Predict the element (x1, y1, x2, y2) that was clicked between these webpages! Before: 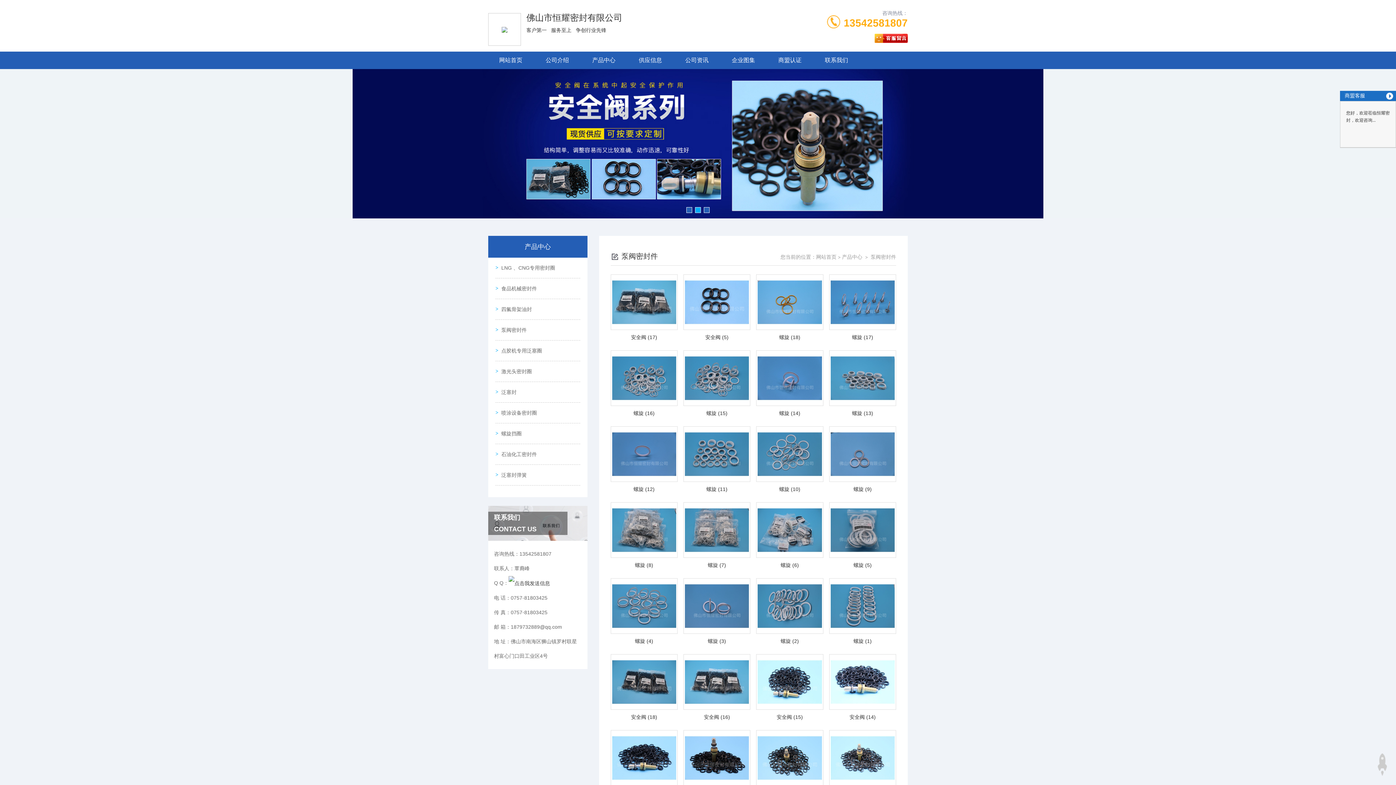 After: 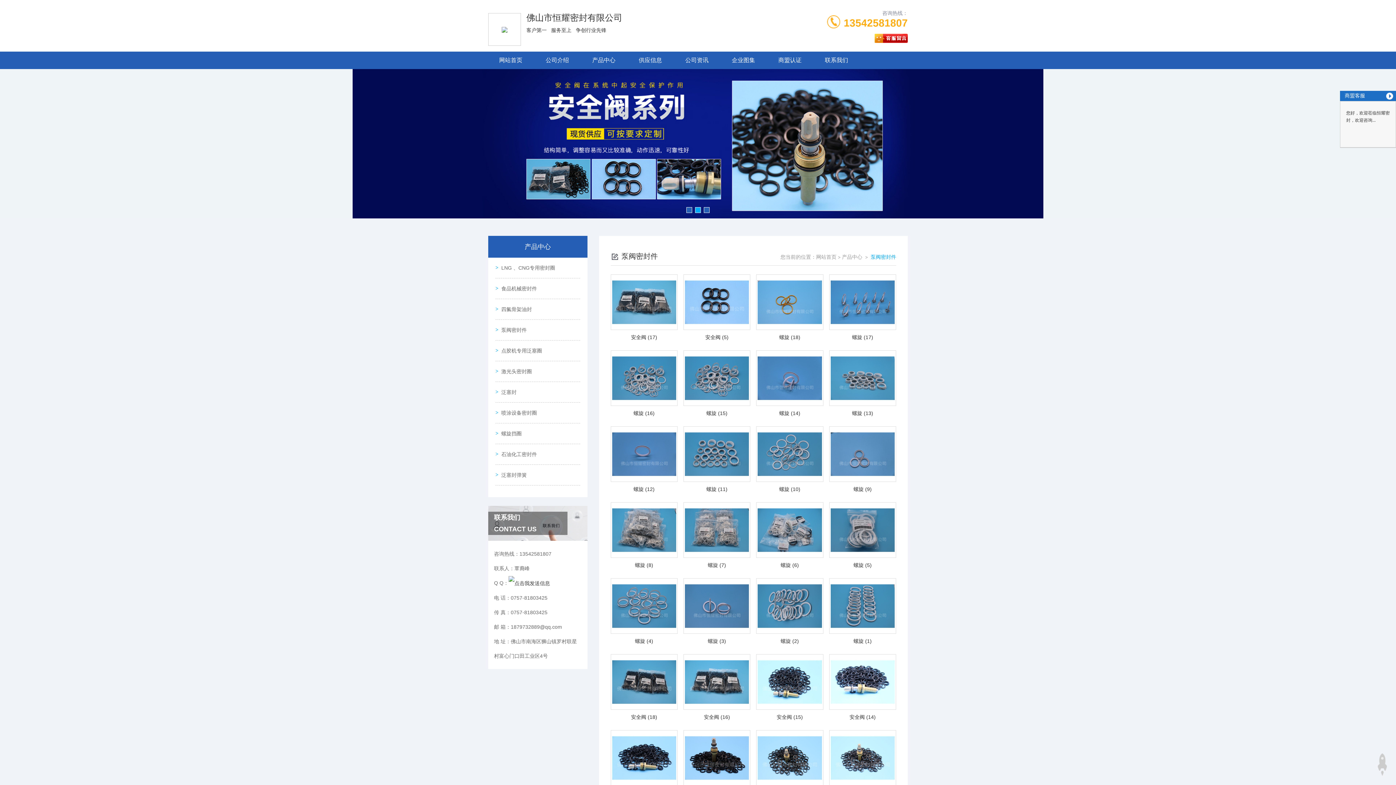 Action: bbox: (869, 254, 896, 260) label:  泵阀密封件